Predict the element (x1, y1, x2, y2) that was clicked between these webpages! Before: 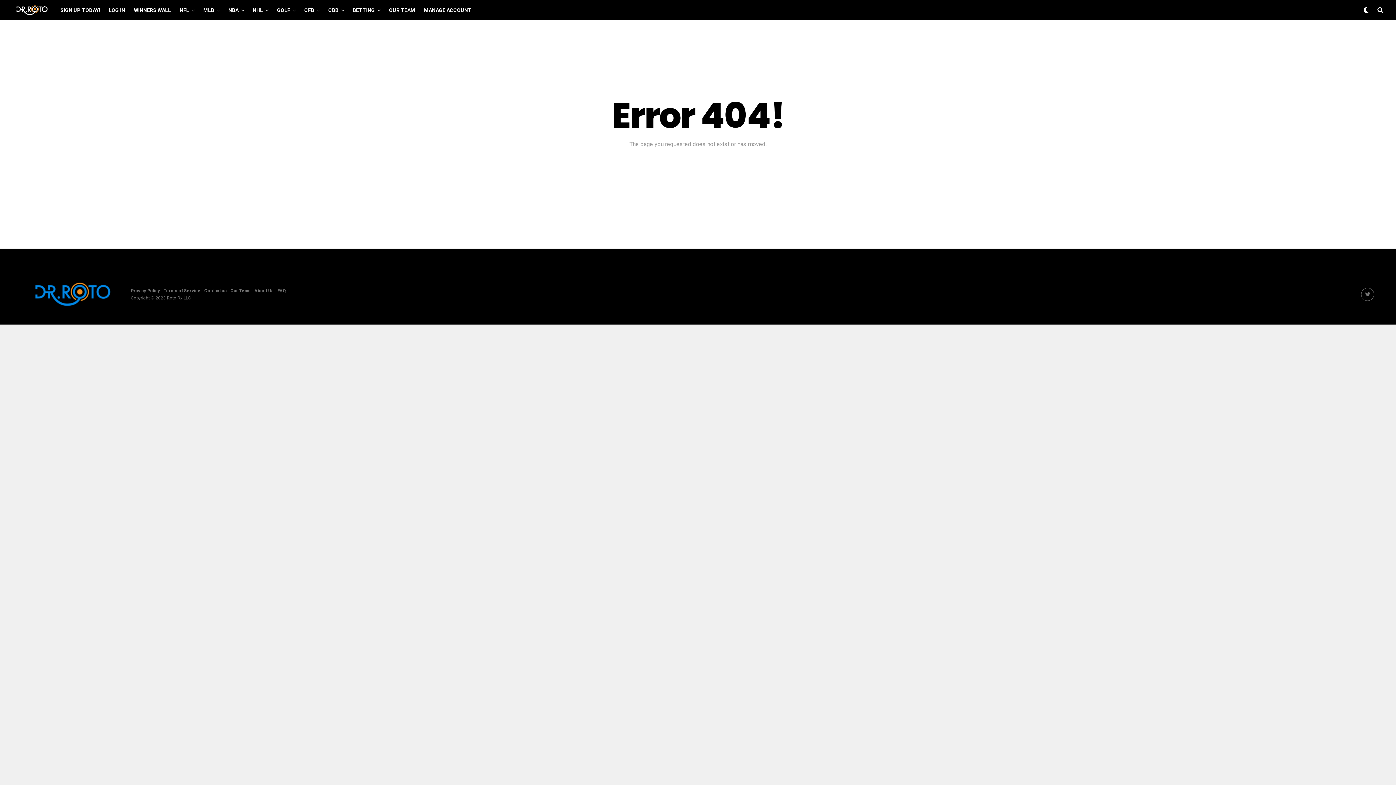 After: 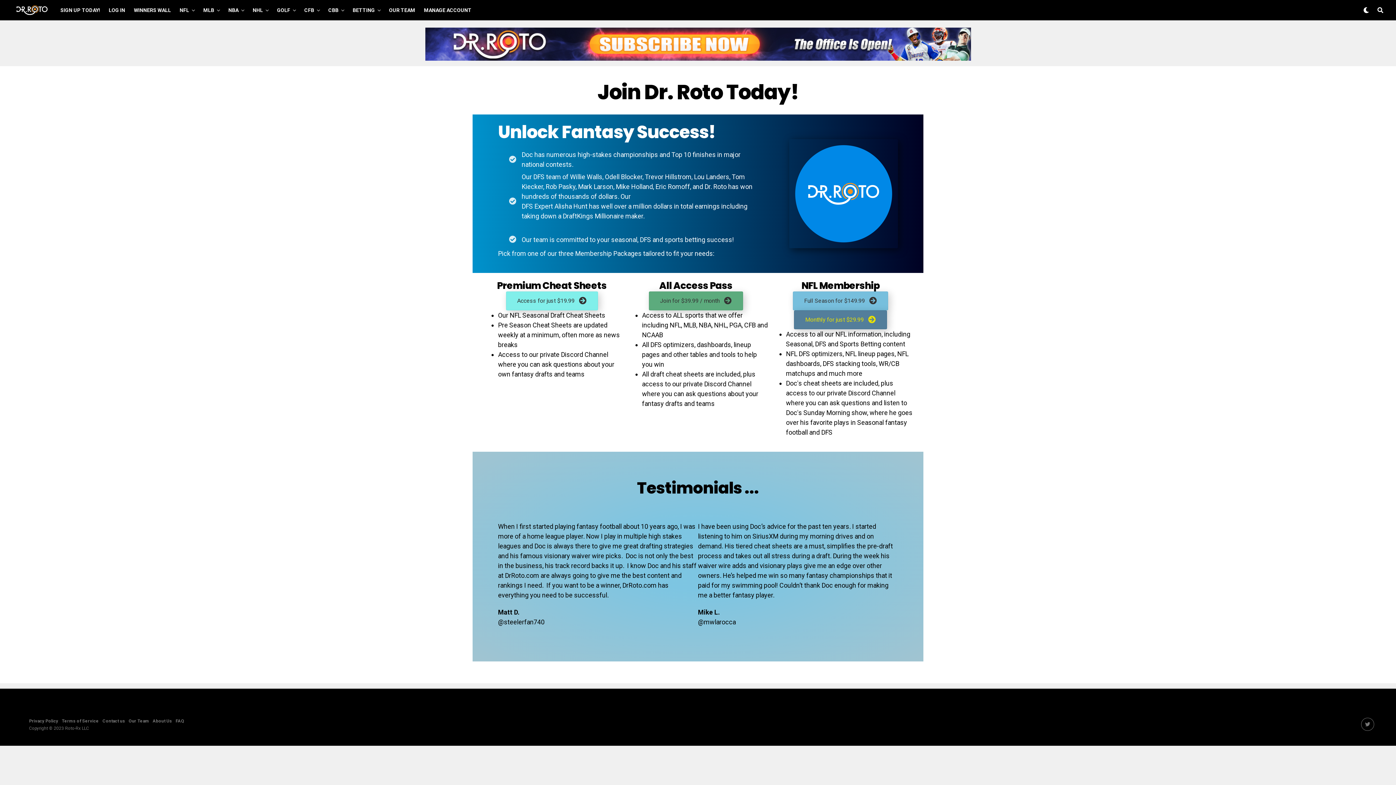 Action: bbox: (60, 0, 103, 20) label: SIGN UP TODAY!